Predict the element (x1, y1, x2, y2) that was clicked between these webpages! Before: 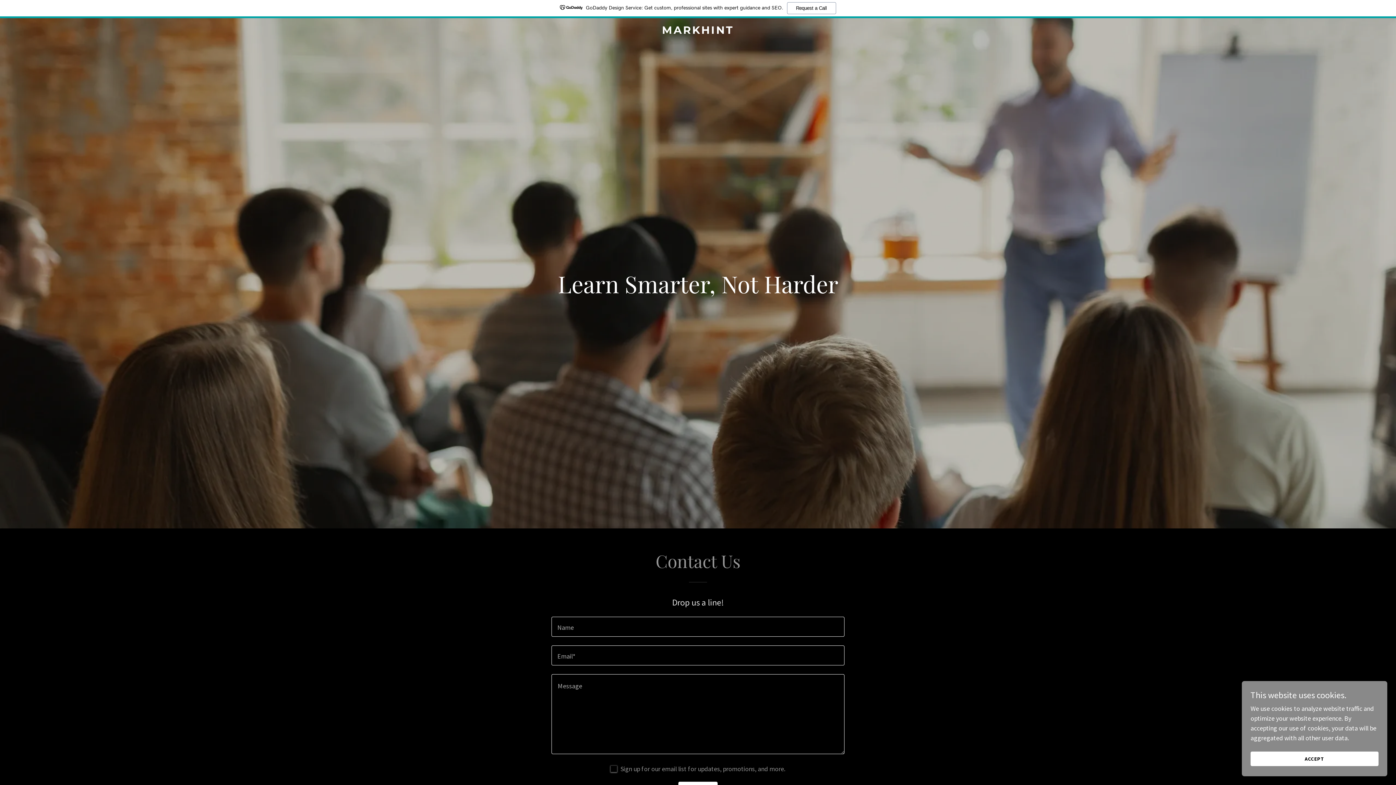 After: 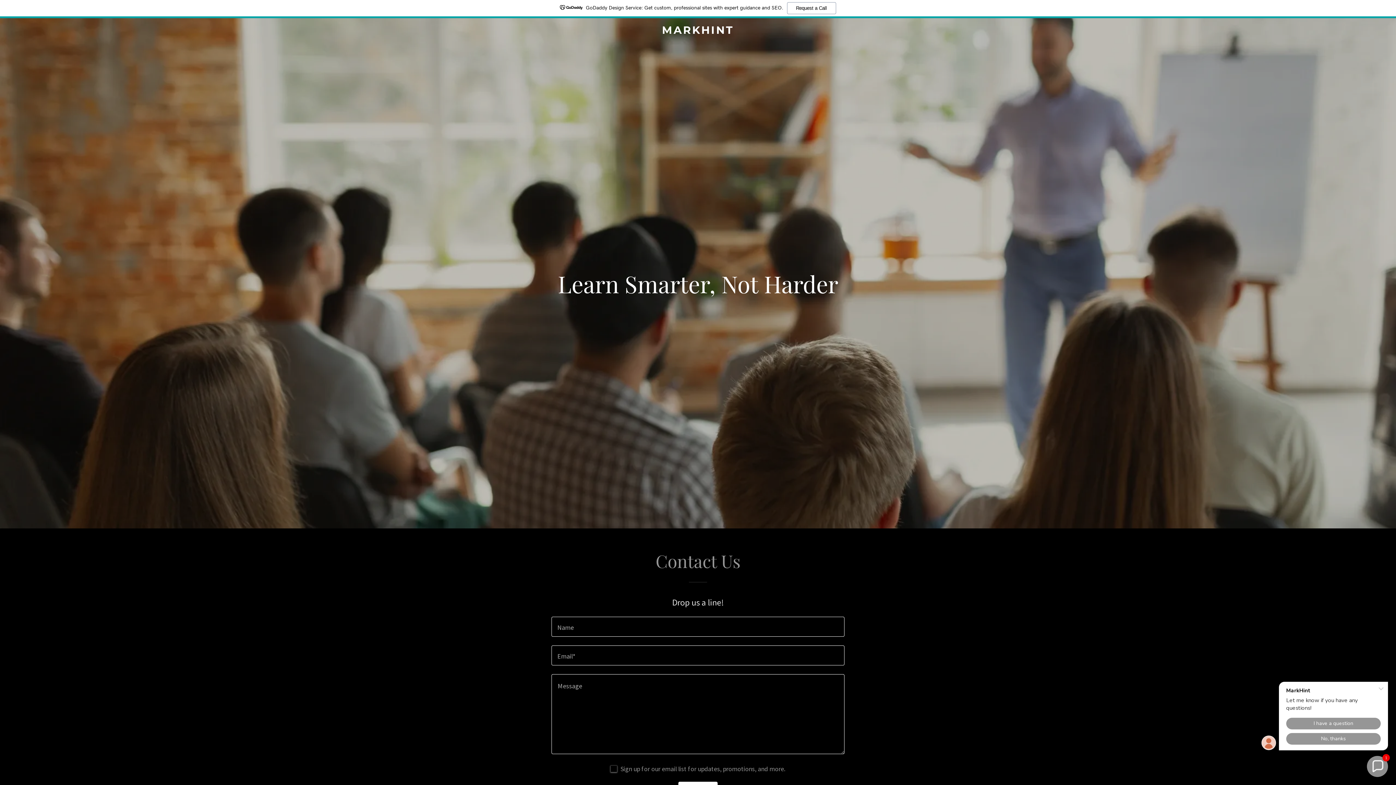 Action: label: ACCEPT bbox: (1250, 752, 1378, 766)